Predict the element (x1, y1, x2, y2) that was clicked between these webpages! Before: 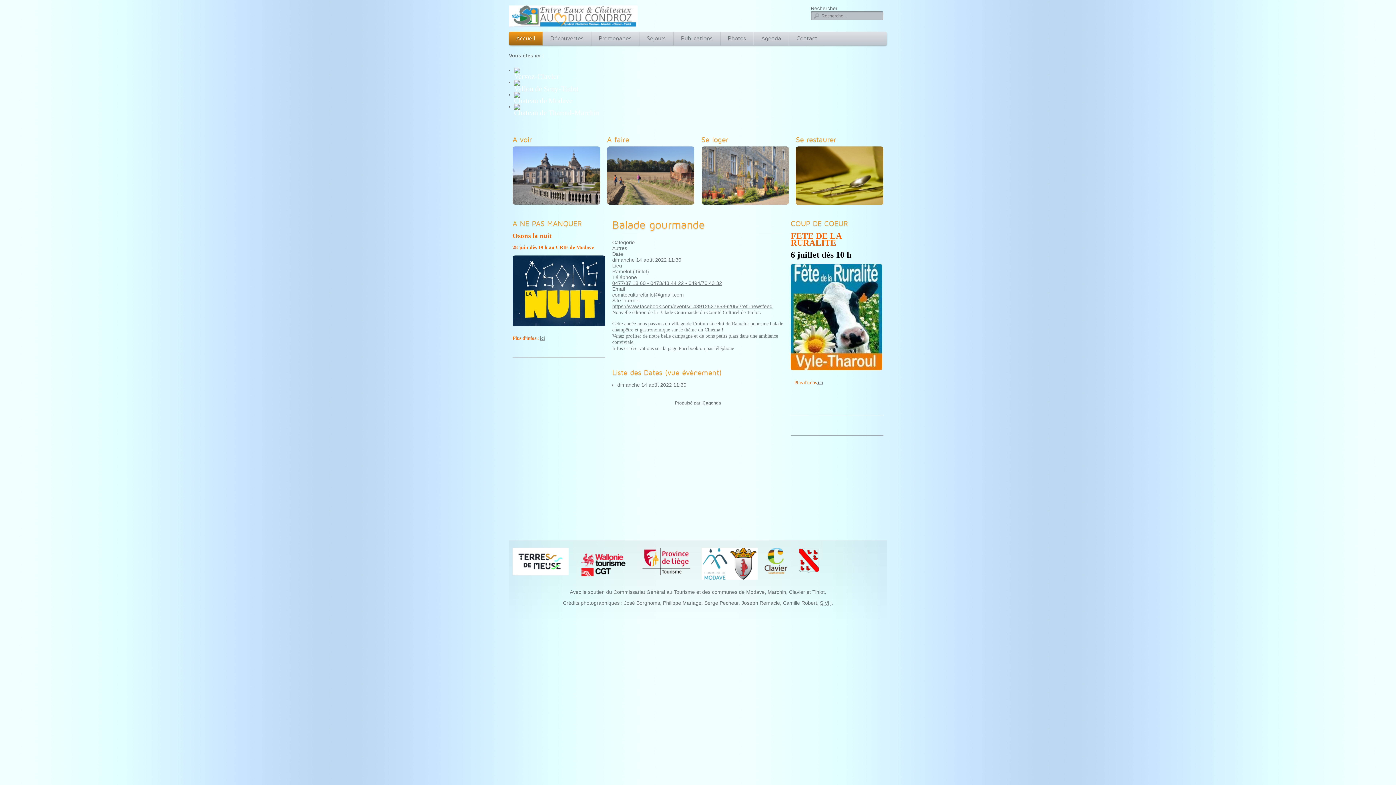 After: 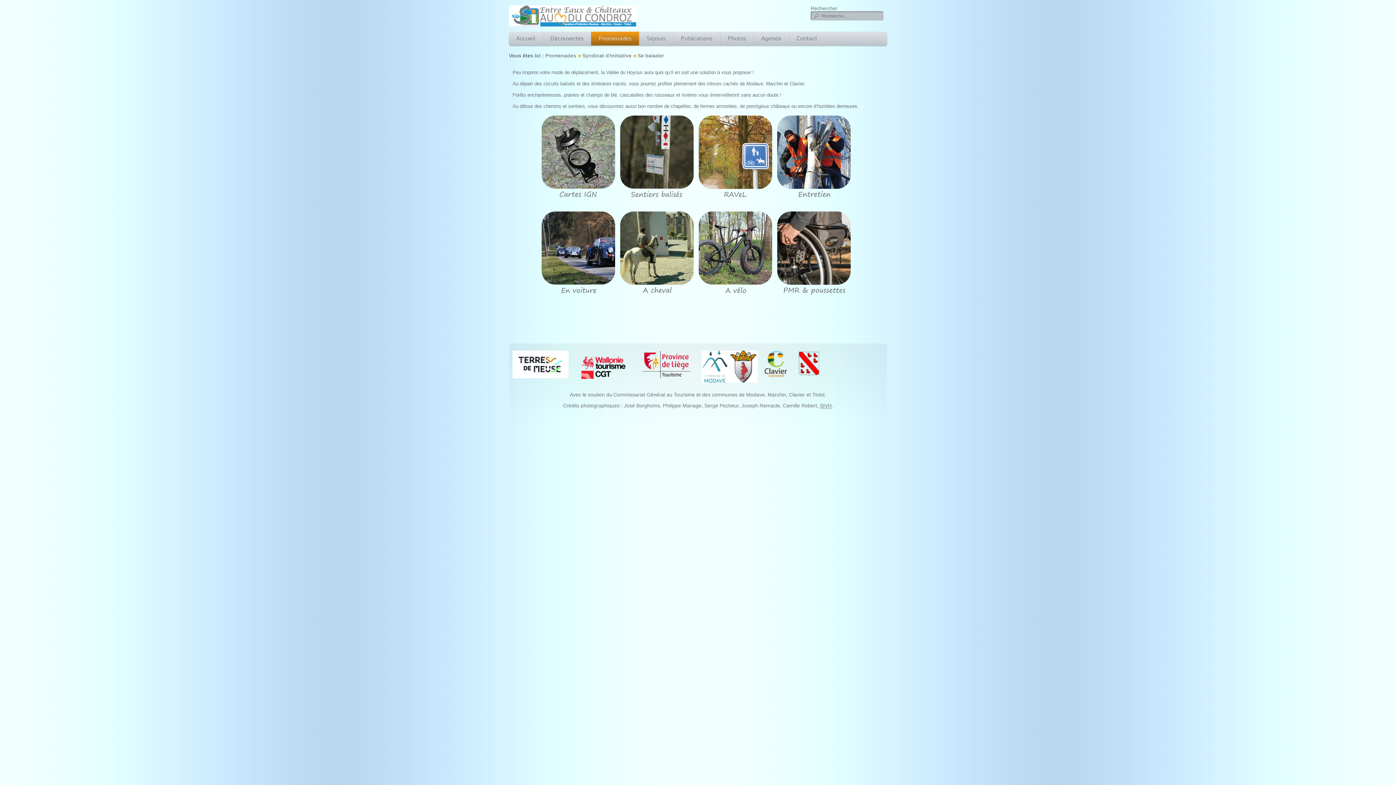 Action: bbox: (591, 31, 639, 45) label: Promenades